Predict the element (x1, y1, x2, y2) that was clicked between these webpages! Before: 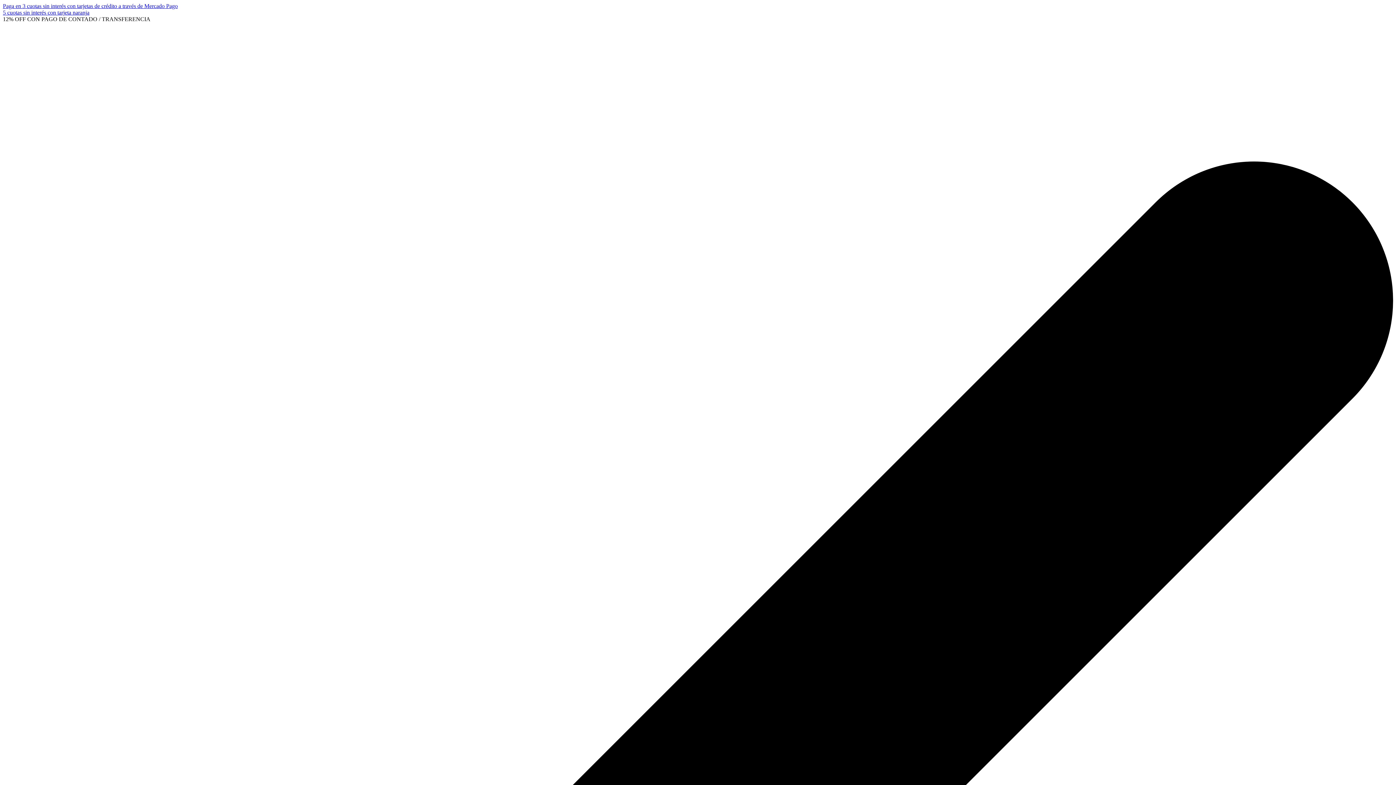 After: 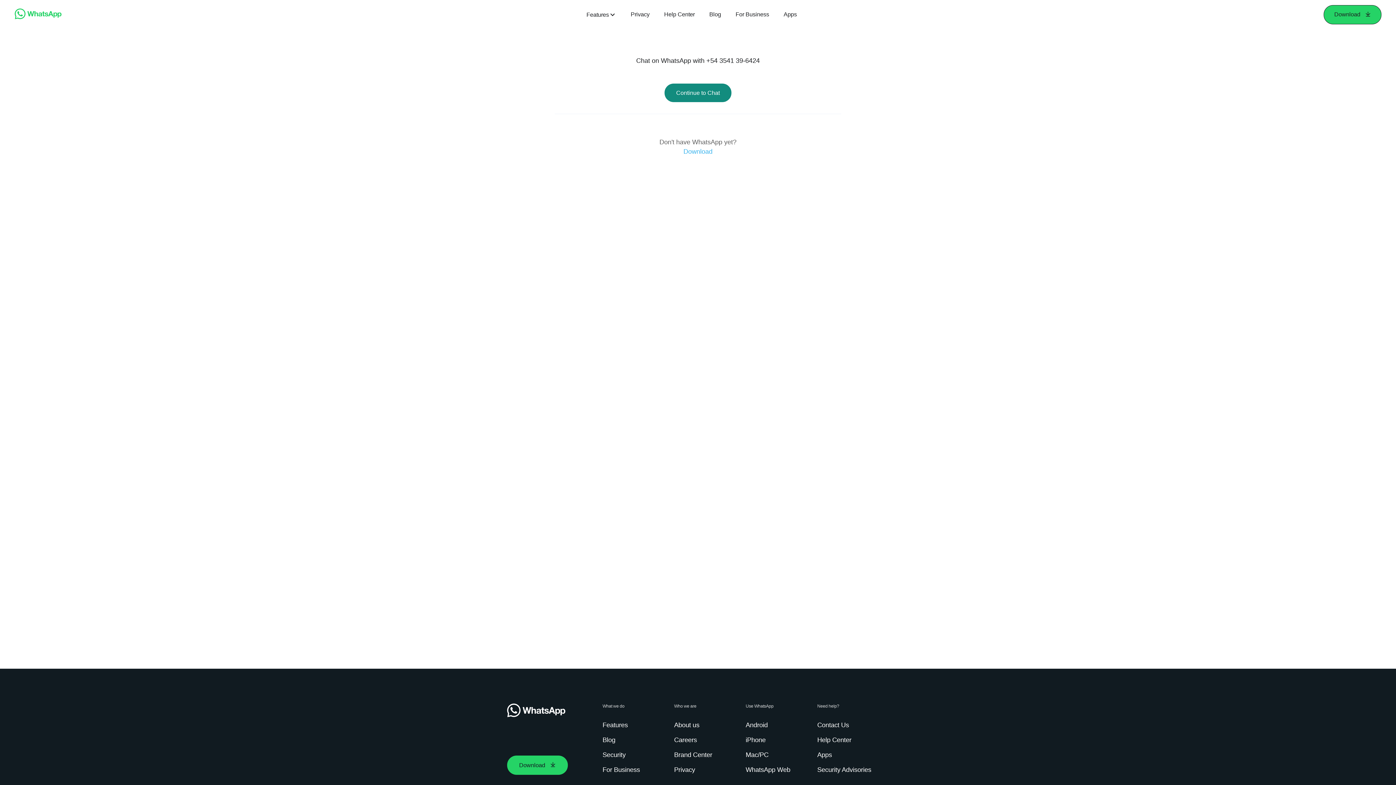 Action: label: 5 cuotas sin interés con tarjeta naranja bbox: (2, 9, 89, 15)